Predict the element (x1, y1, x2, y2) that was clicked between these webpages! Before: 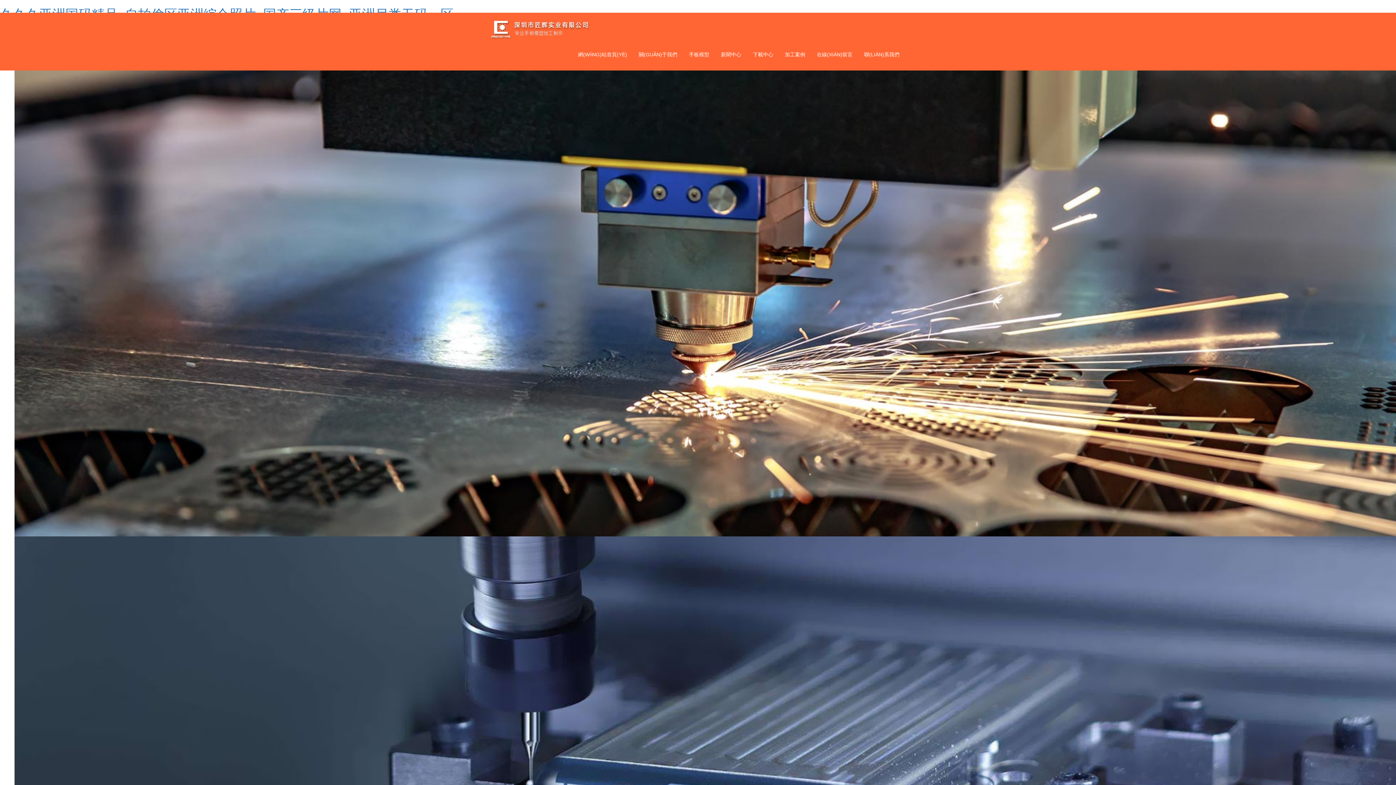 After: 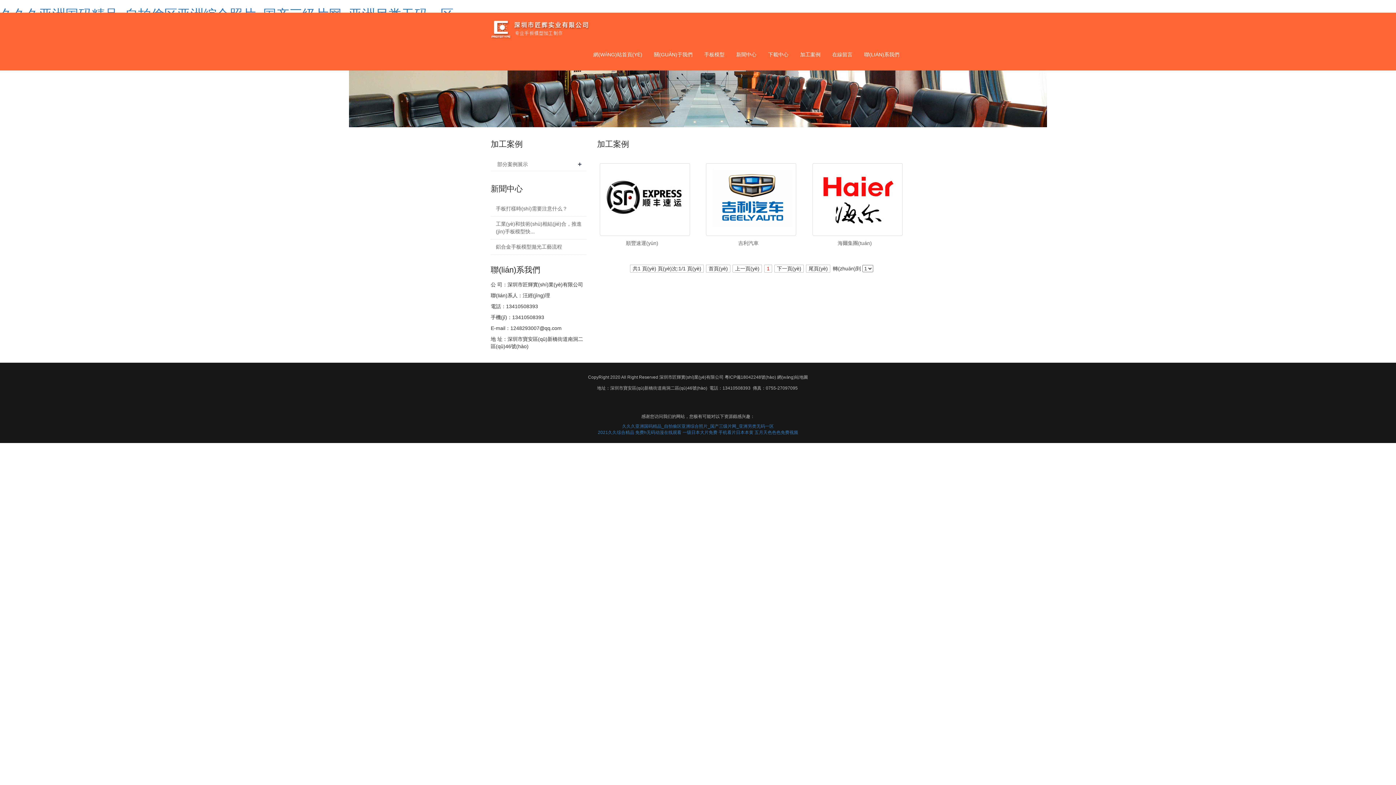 Action: bbox: (779, 38, 811, 70) label: 加工案例